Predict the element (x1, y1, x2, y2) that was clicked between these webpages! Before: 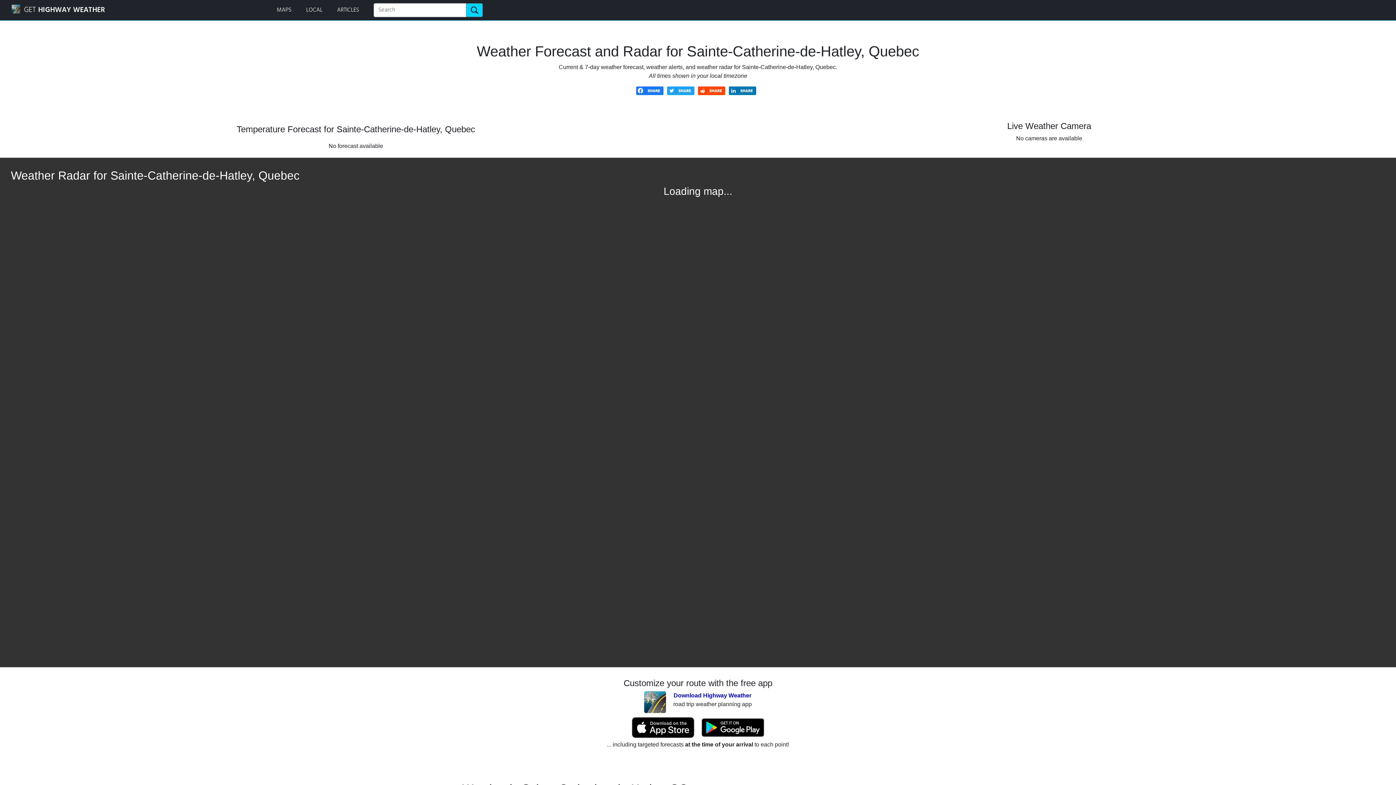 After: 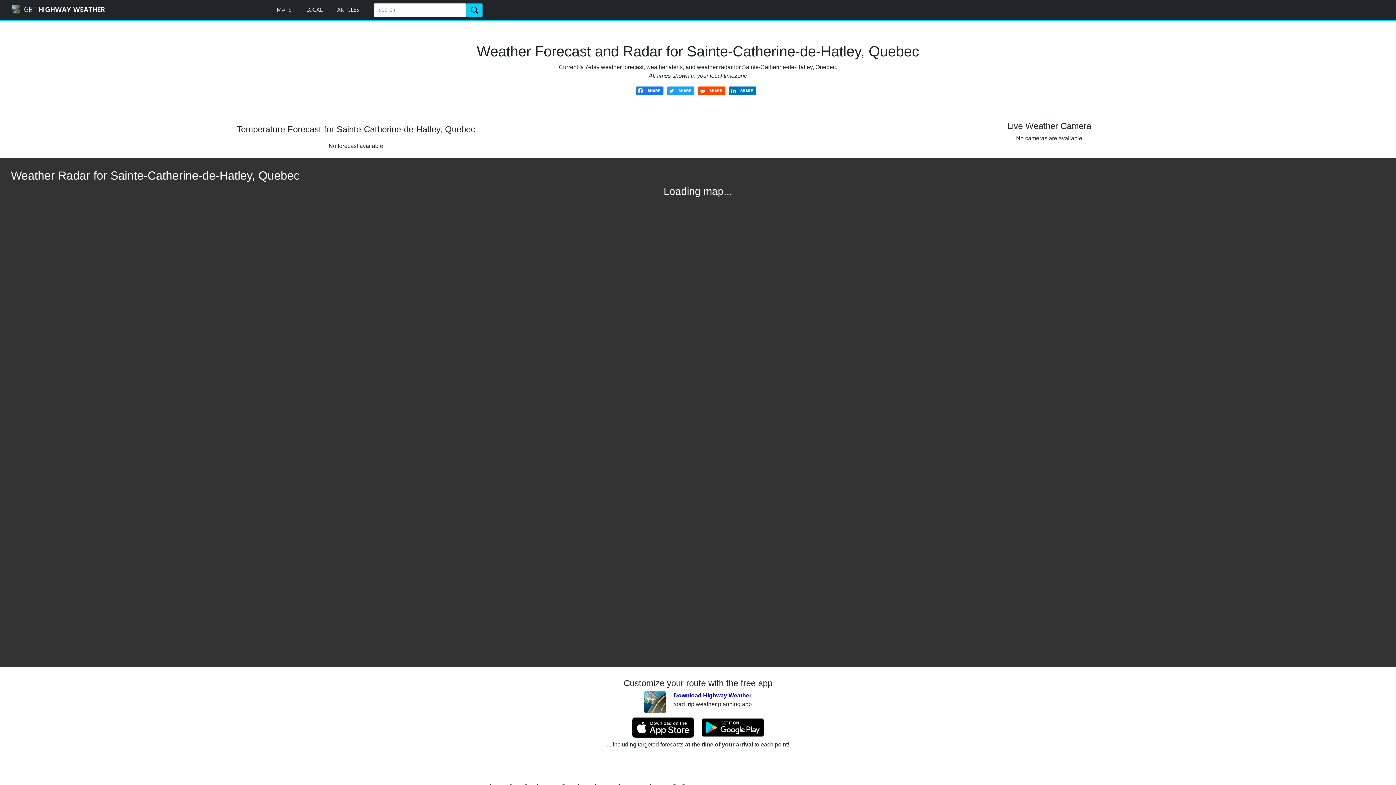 Action: bbox: (698, 87, 725, 93)